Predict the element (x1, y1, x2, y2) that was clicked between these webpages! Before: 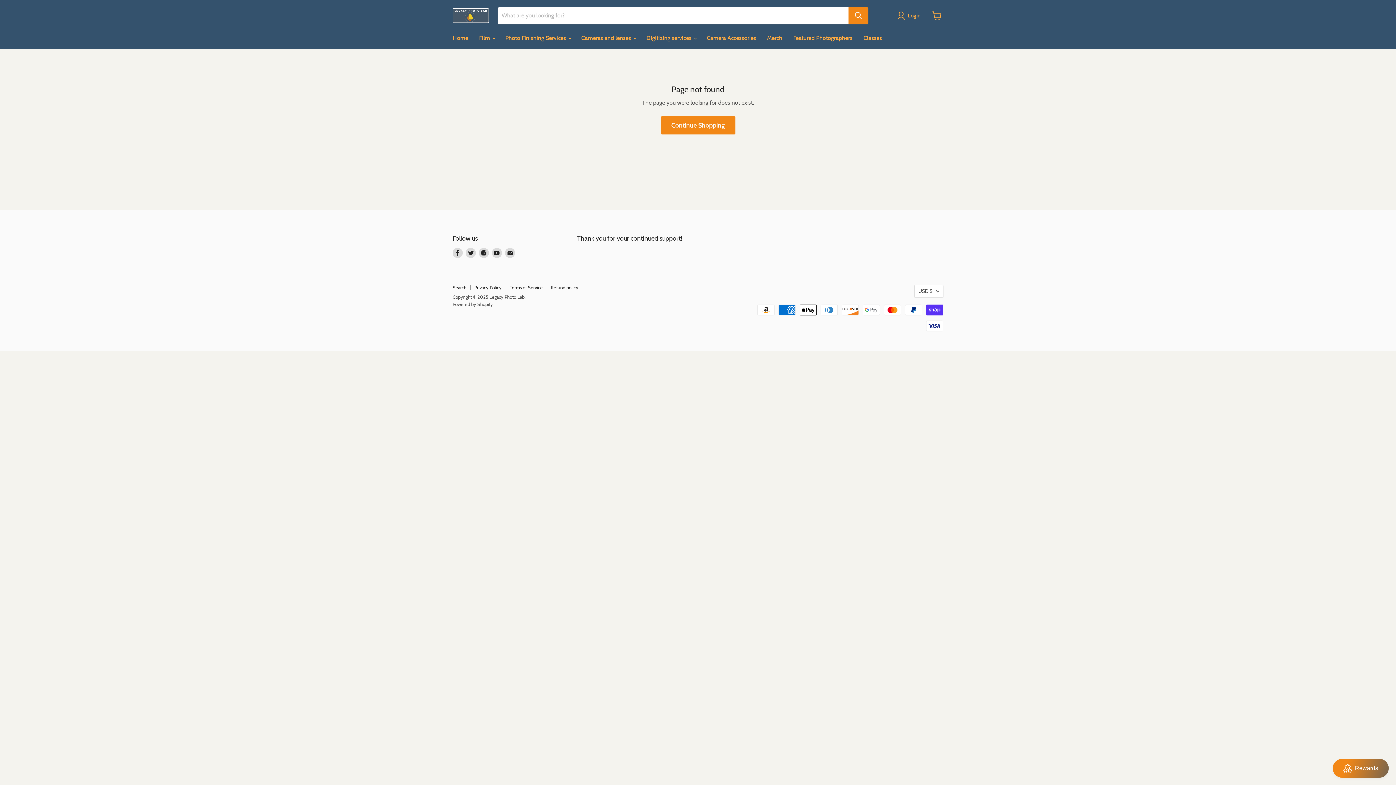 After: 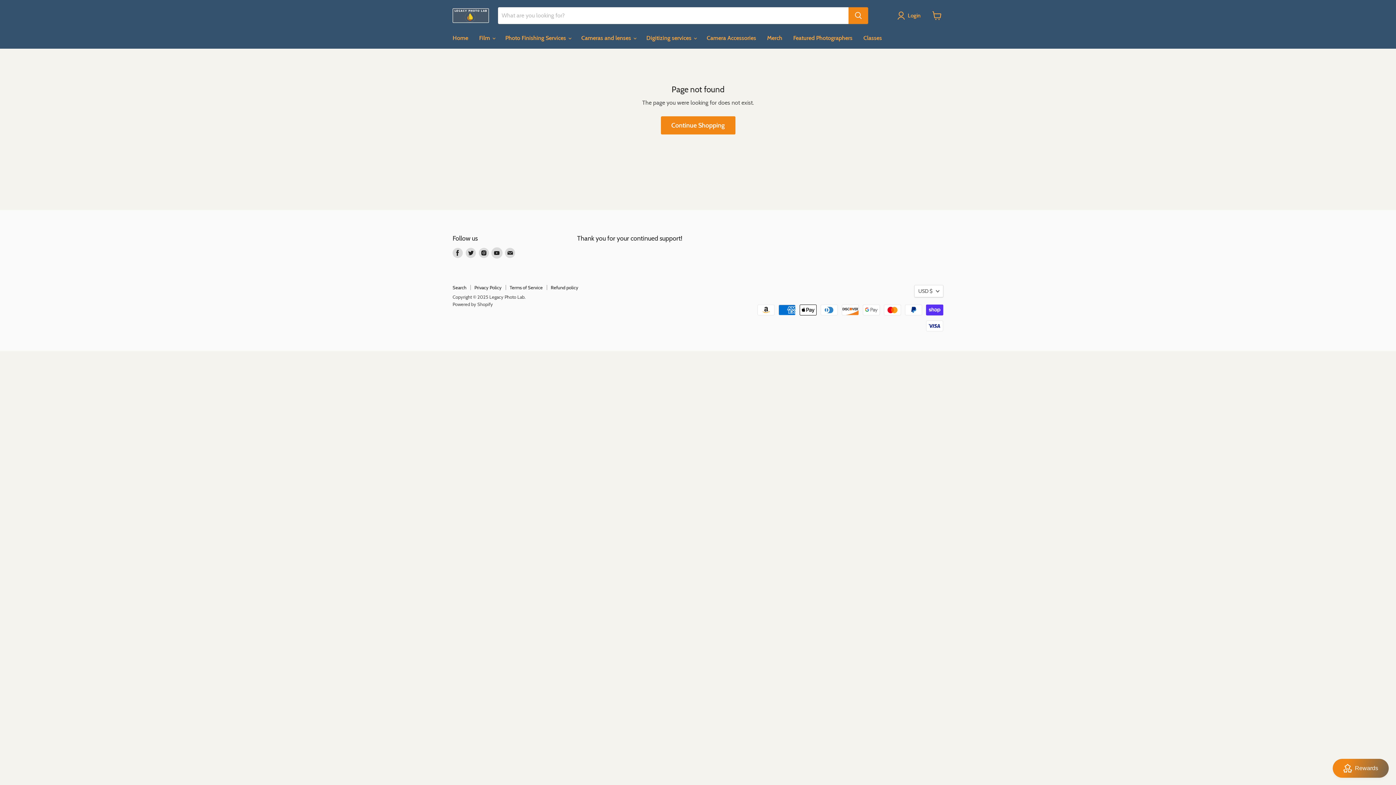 Action: label: Find us on Youtube bbox: (492, 248, 502, 258)